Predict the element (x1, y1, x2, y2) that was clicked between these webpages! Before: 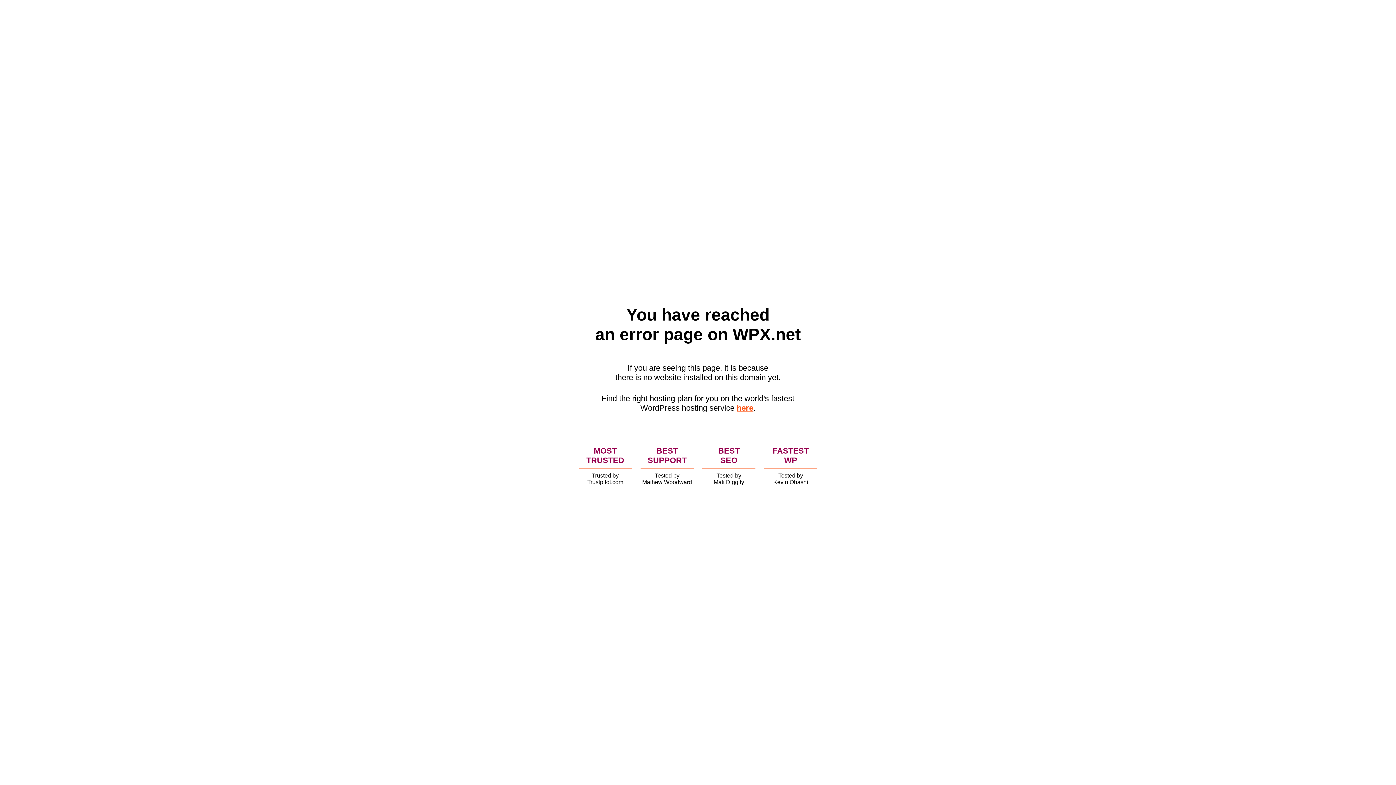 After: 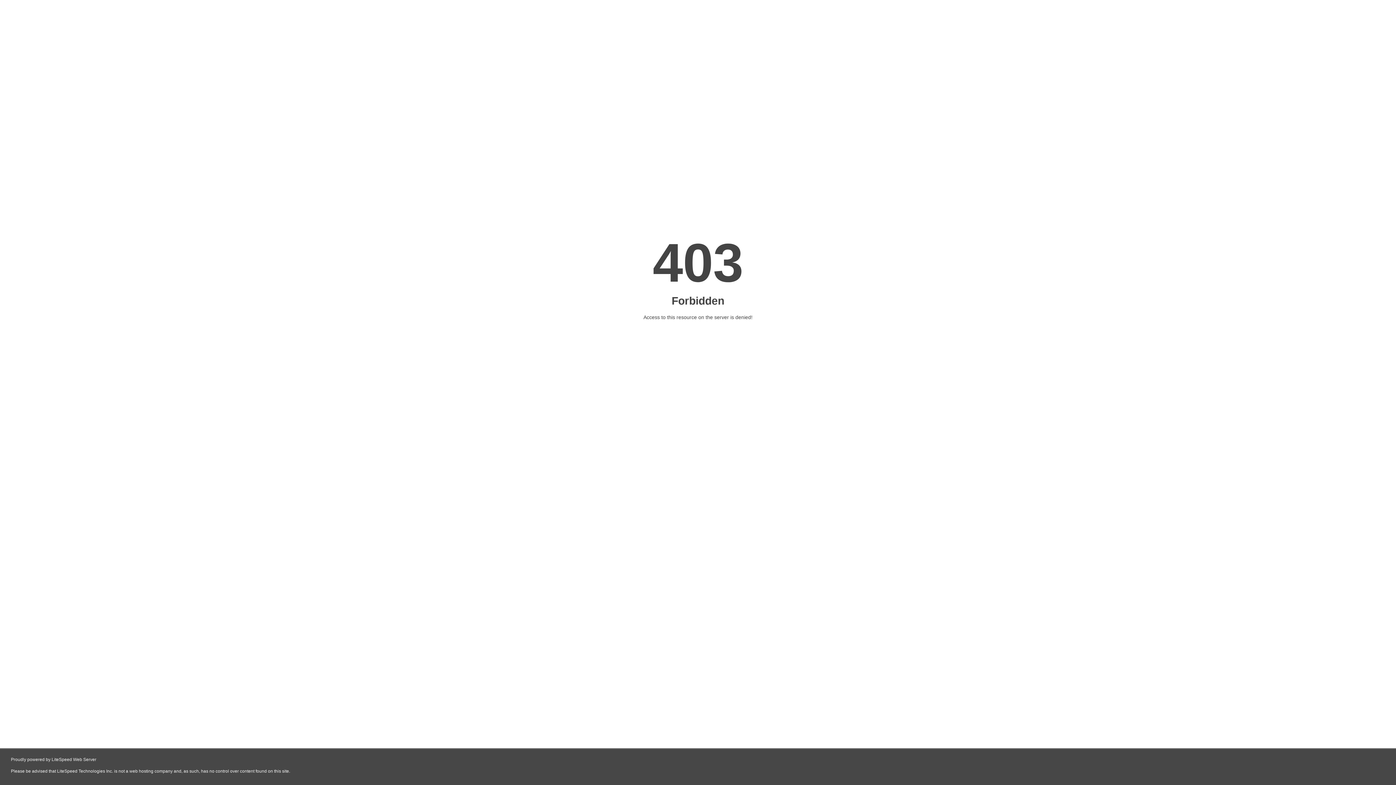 Action: bbox: (736, 403, 753, 412) label: here